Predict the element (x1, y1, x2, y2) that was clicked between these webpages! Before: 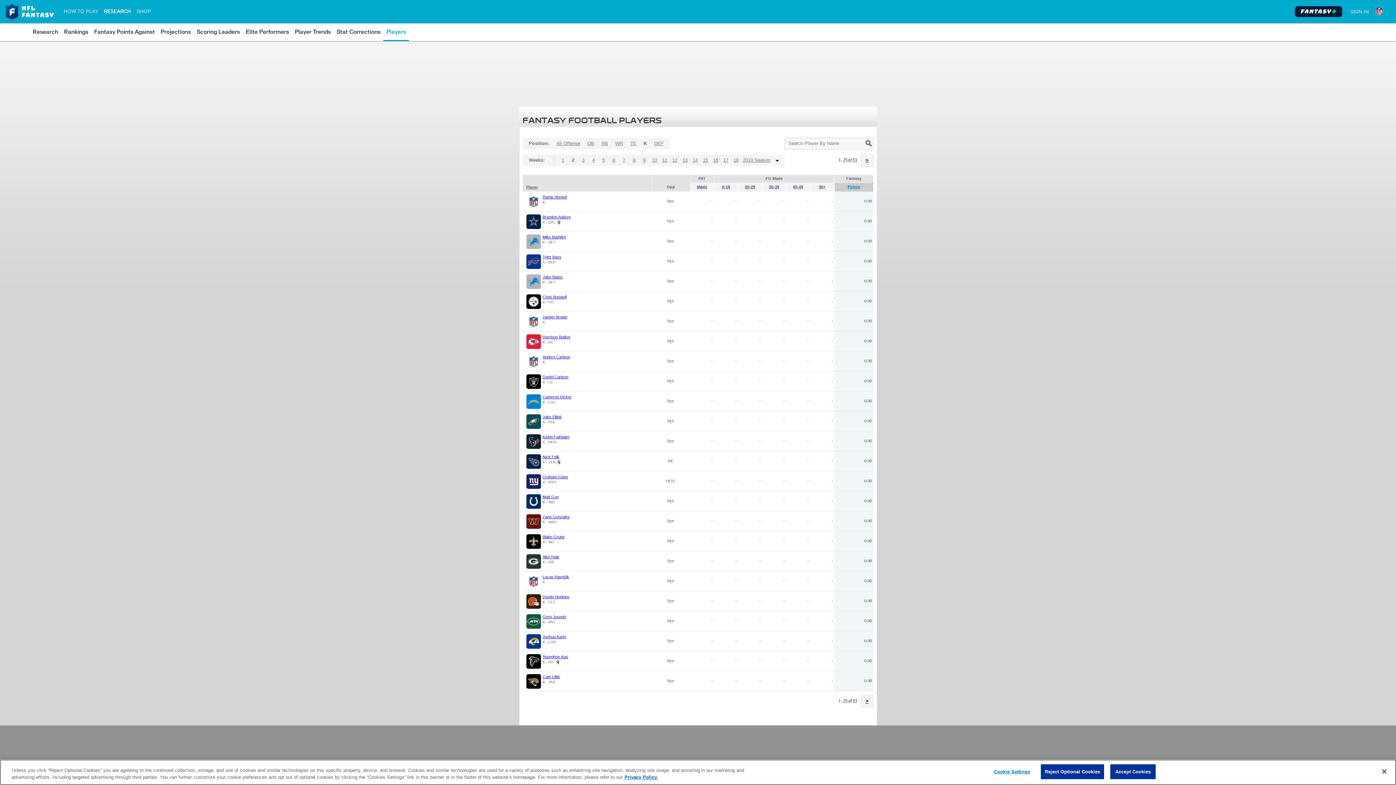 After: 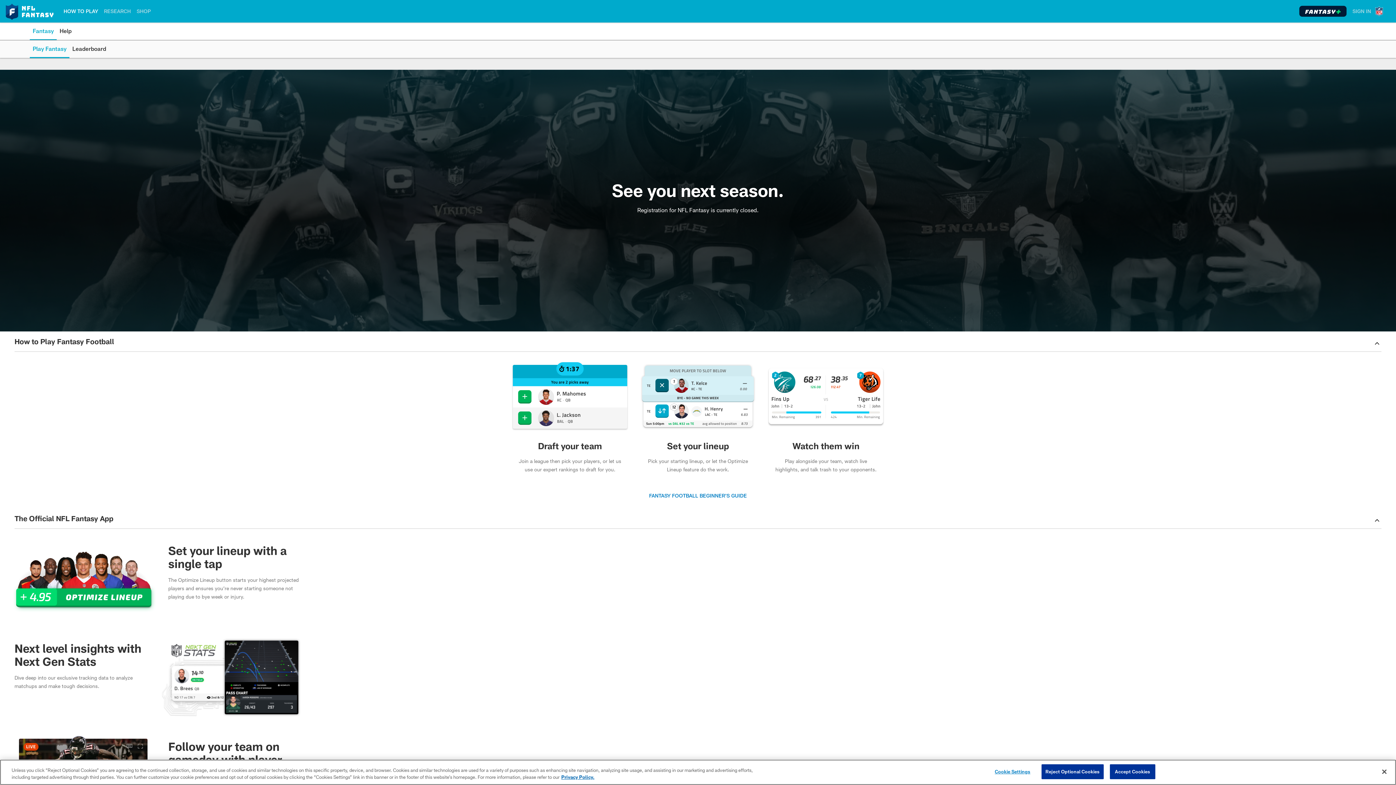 Action: label: HOW TO PLAY bbox: (63, 2, 98, 19)